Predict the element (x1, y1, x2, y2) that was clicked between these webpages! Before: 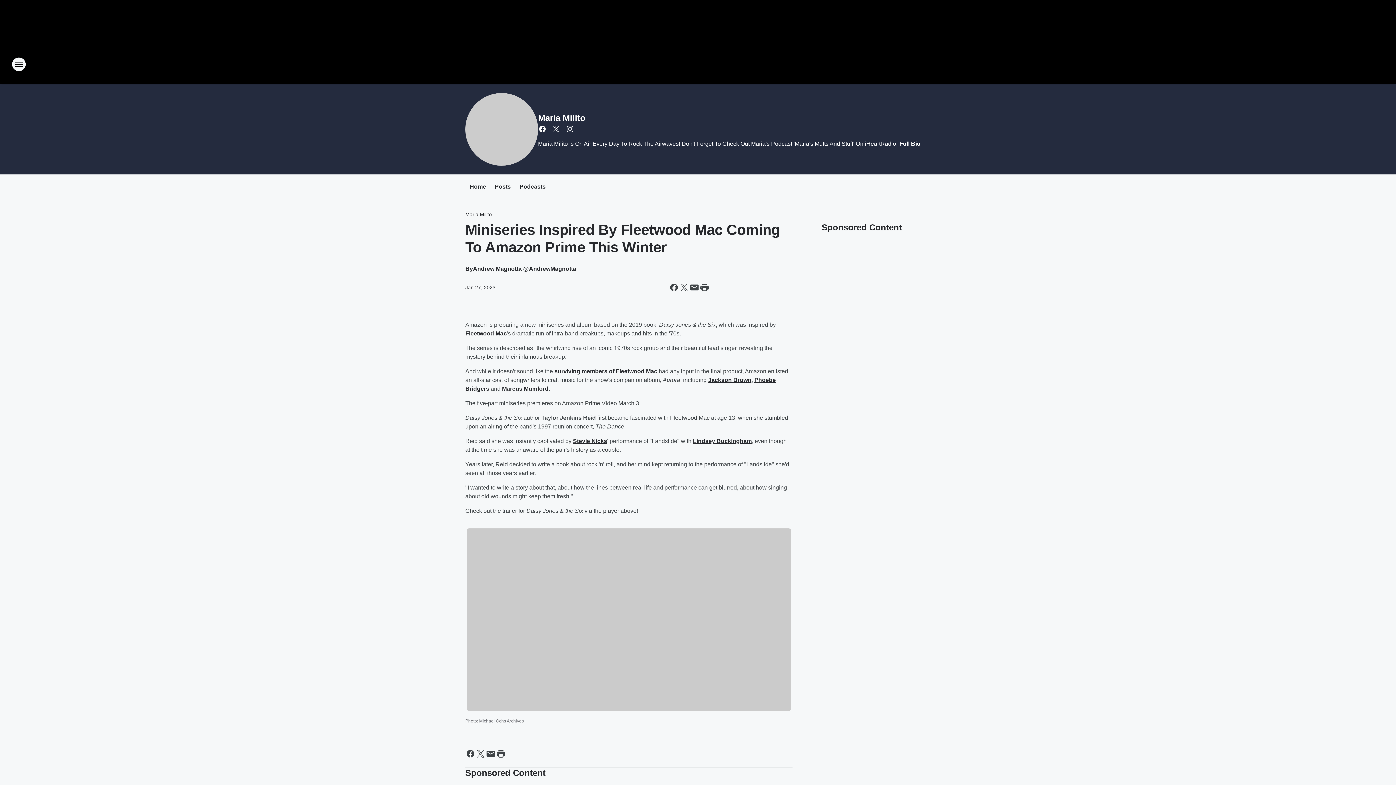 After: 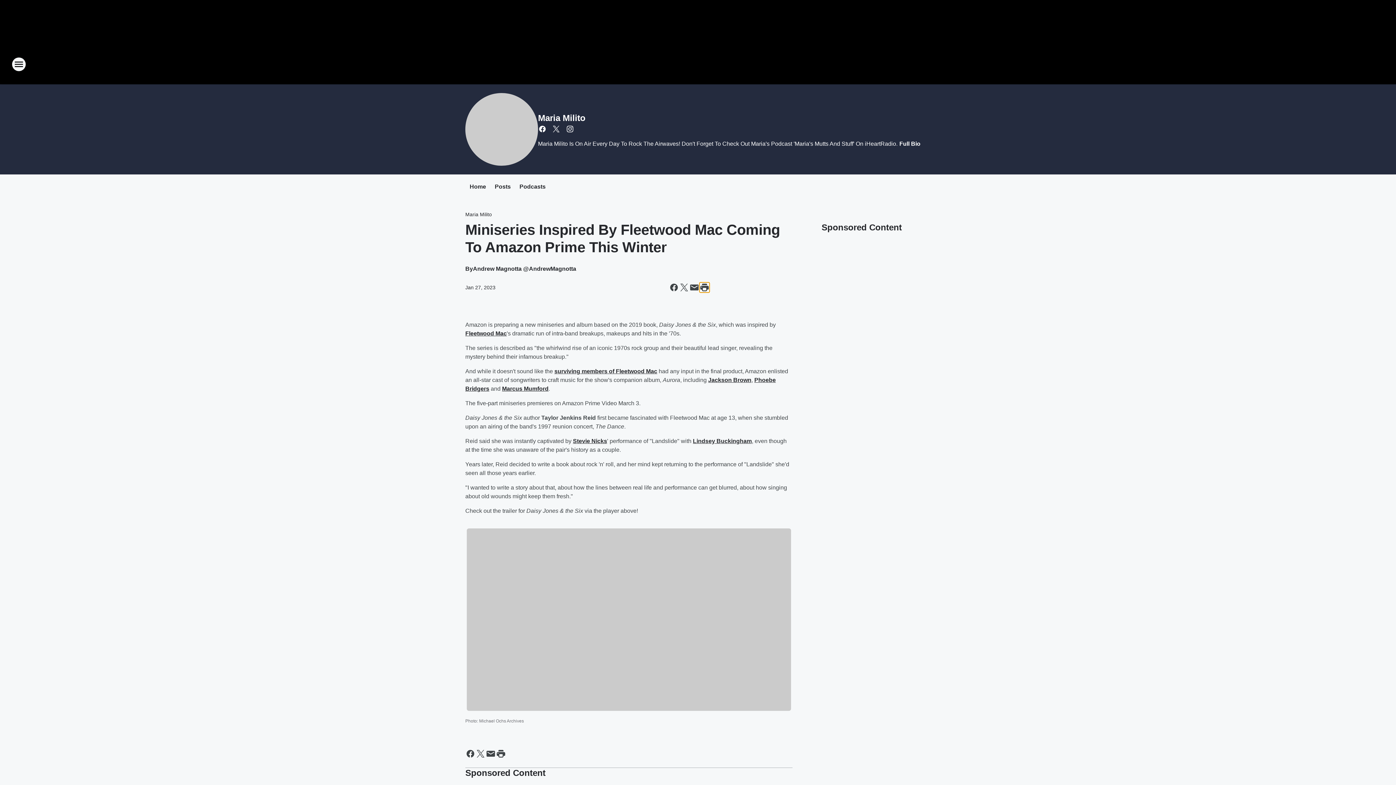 Action: bbox: (699, 282, 709, 292) label: Print this page